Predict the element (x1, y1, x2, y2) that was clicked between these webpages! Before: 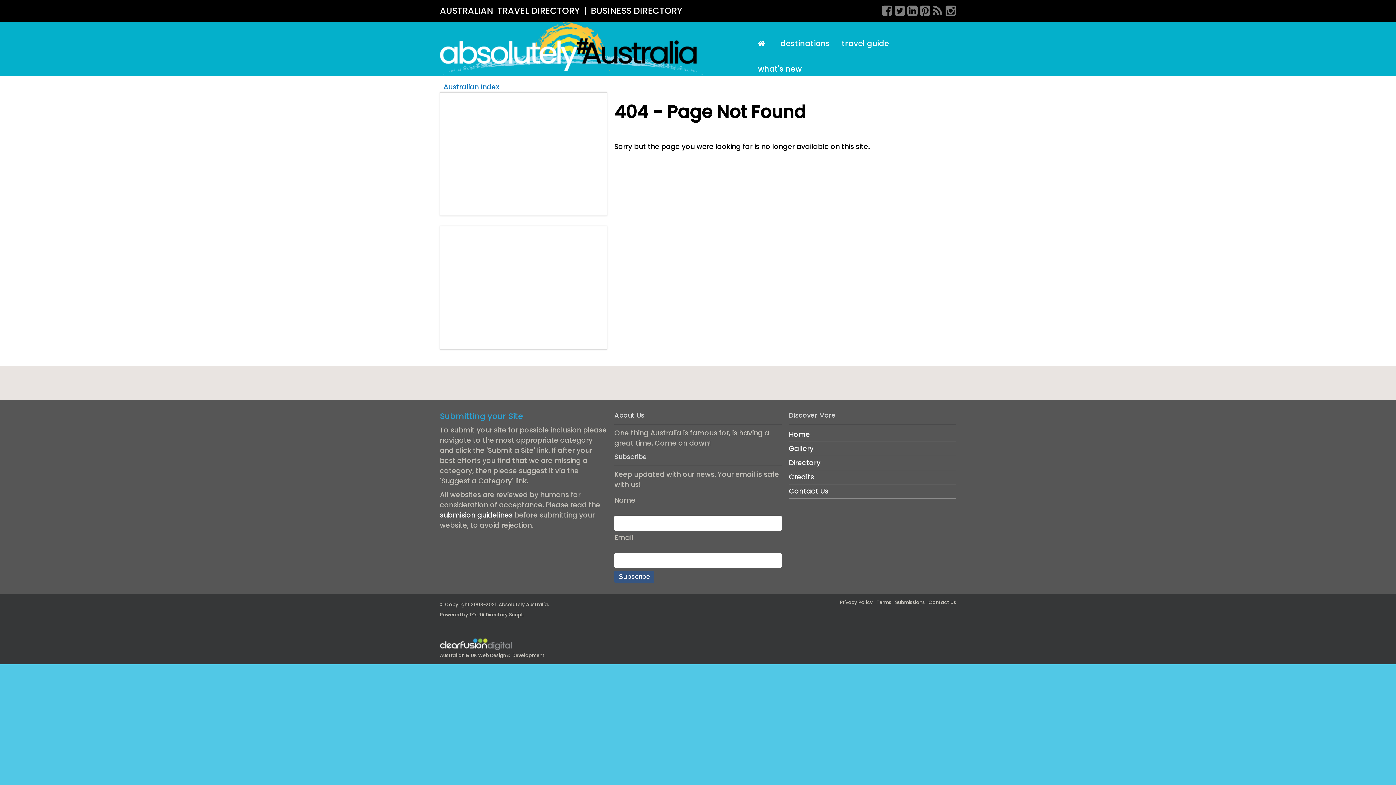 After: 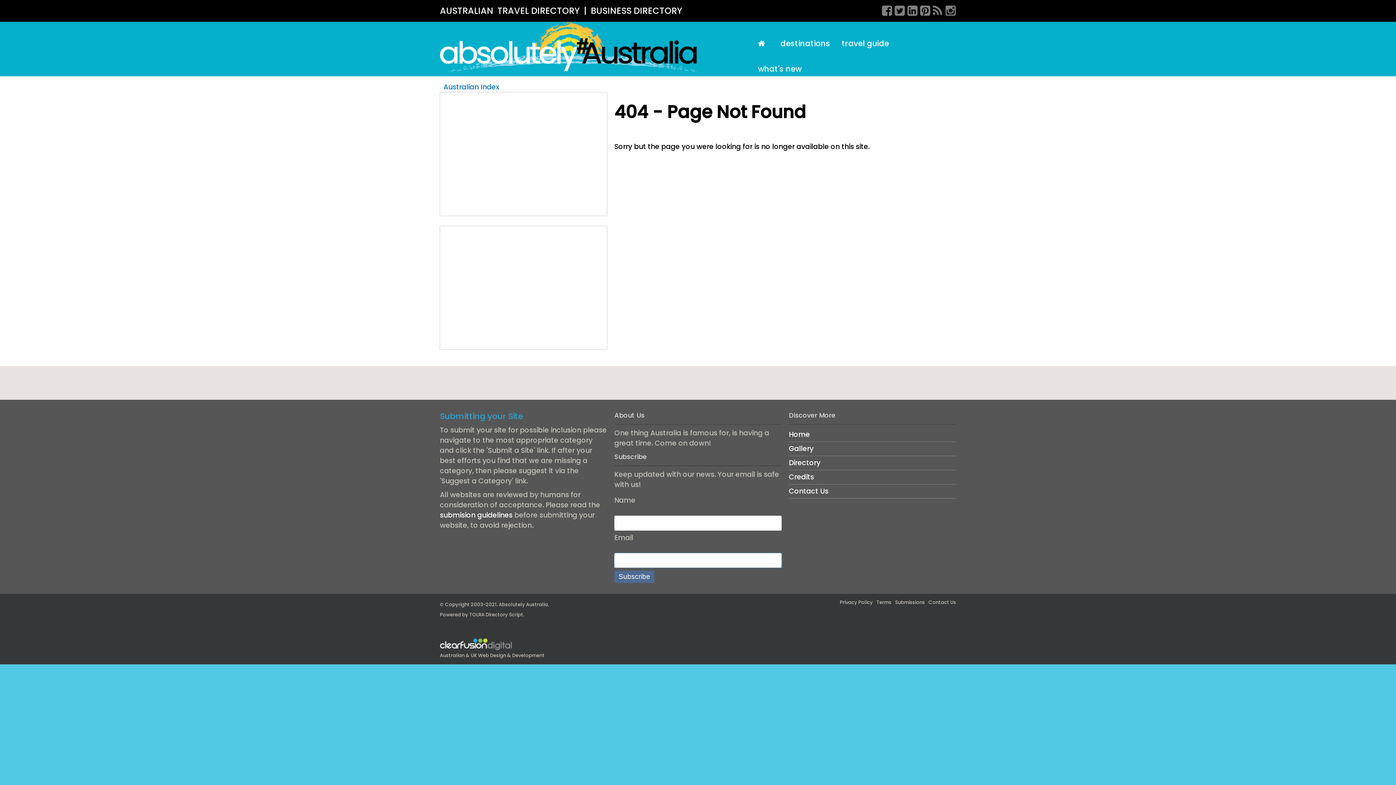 Action: bbox: (614, 571, 654, 583) label: Subscribe